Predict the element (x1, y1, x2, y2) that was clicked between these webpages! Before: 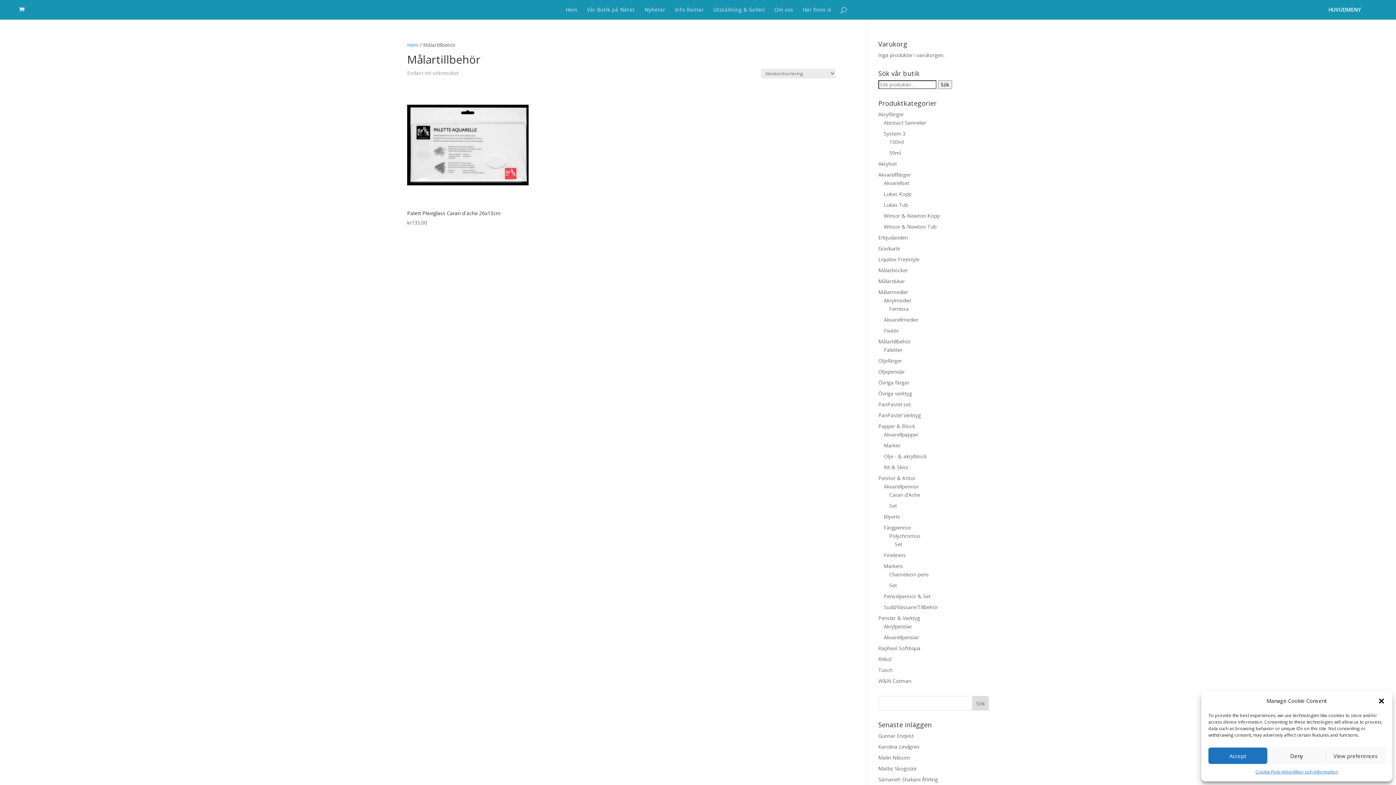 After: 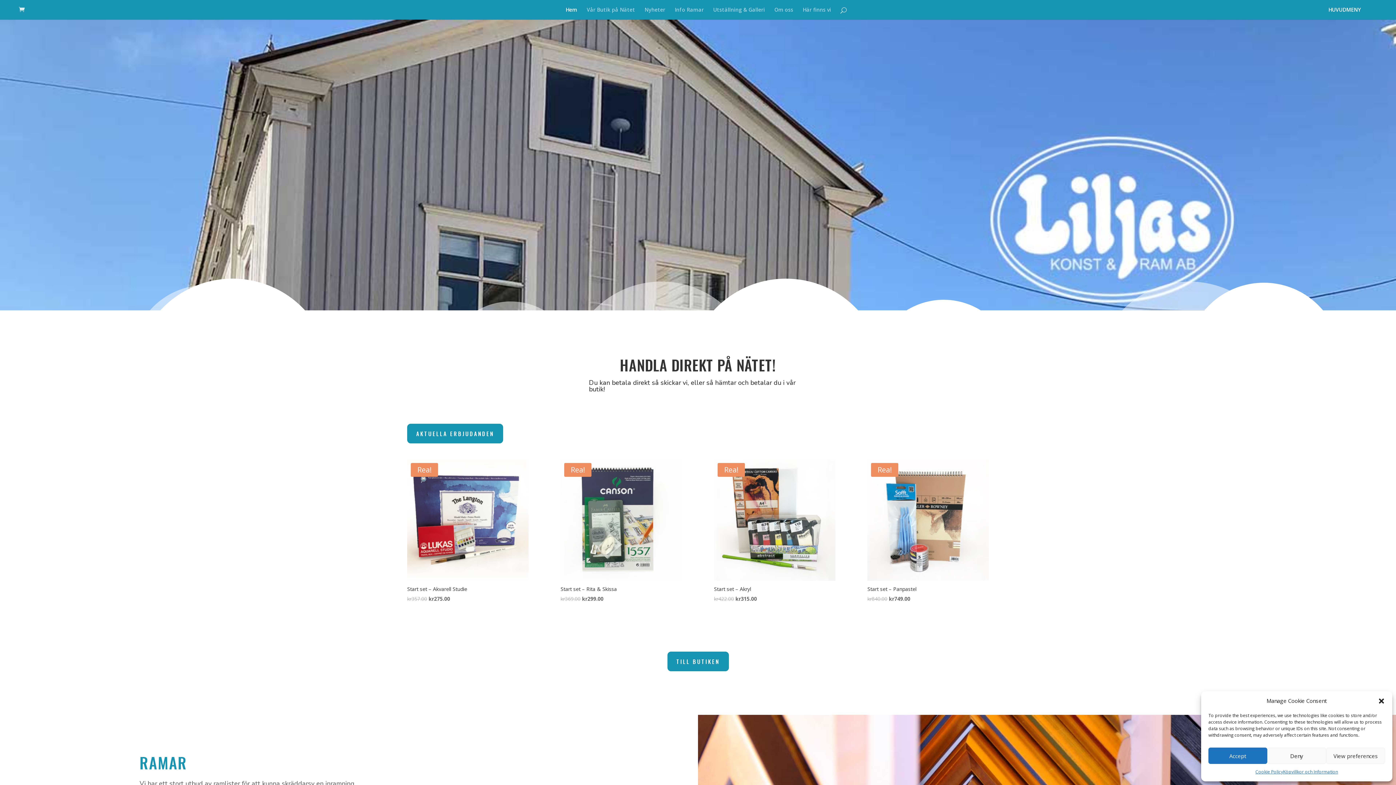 Action: label: Hem bbox: (407, 41, 418, 48)